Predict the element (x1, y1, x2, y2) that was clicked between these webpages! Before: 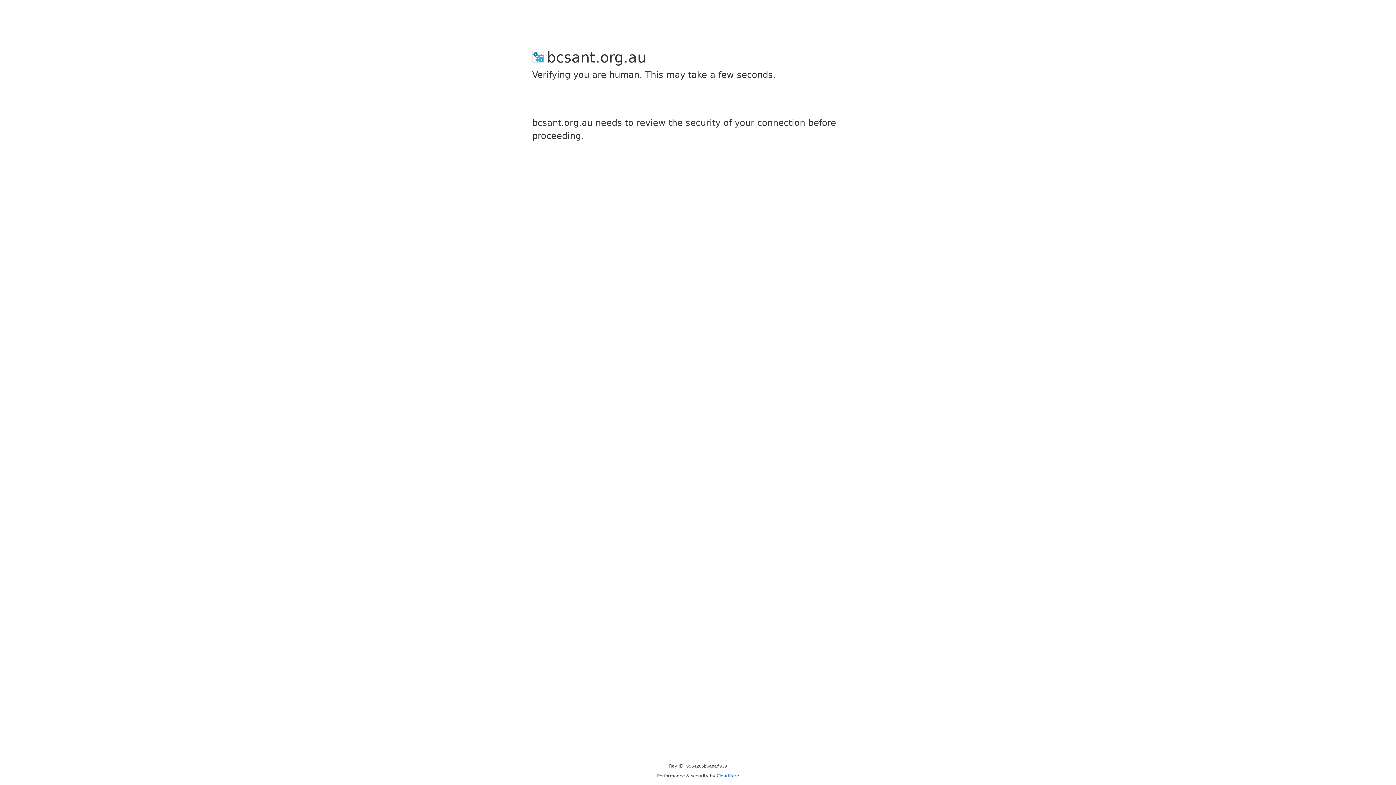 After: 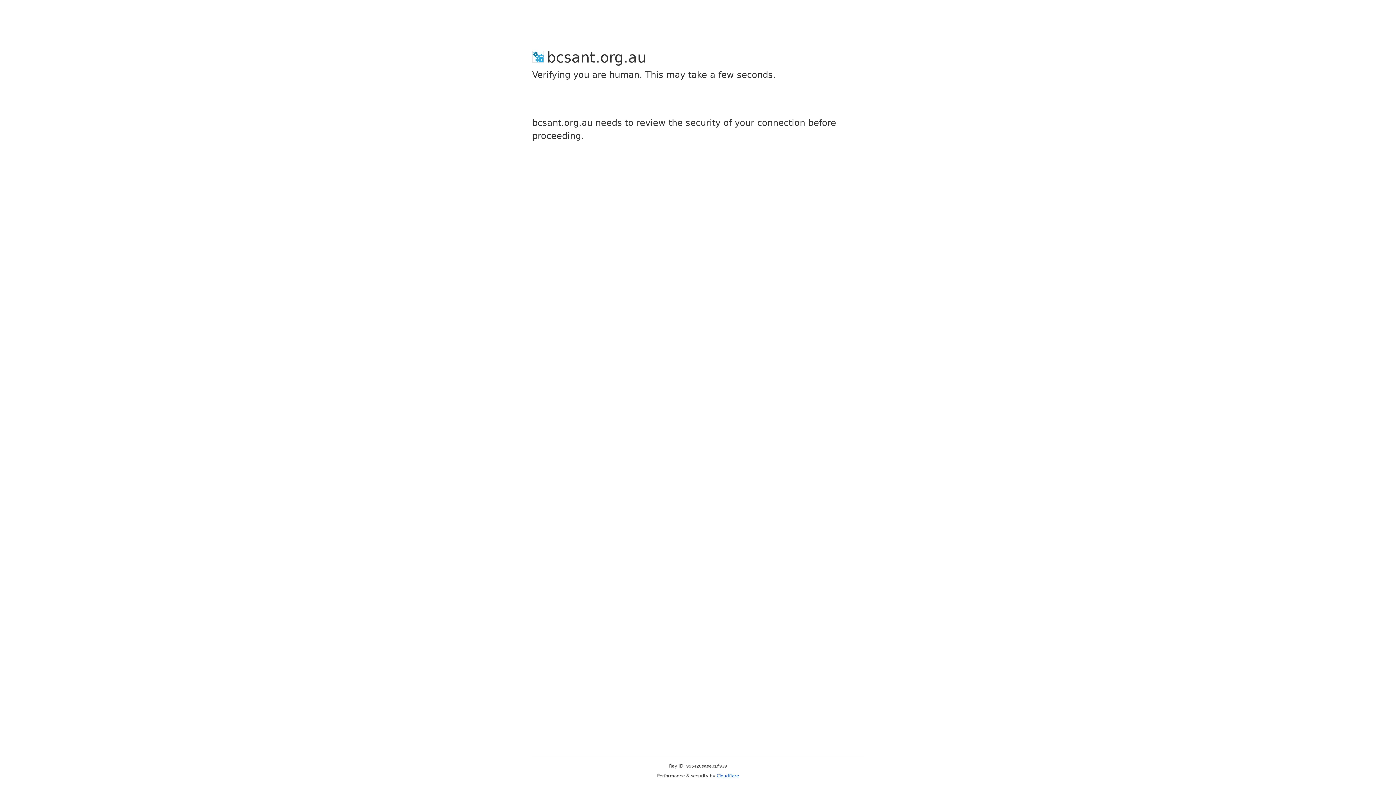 Action: label: Cloudflare bbox: (716, 773, 739, 778)